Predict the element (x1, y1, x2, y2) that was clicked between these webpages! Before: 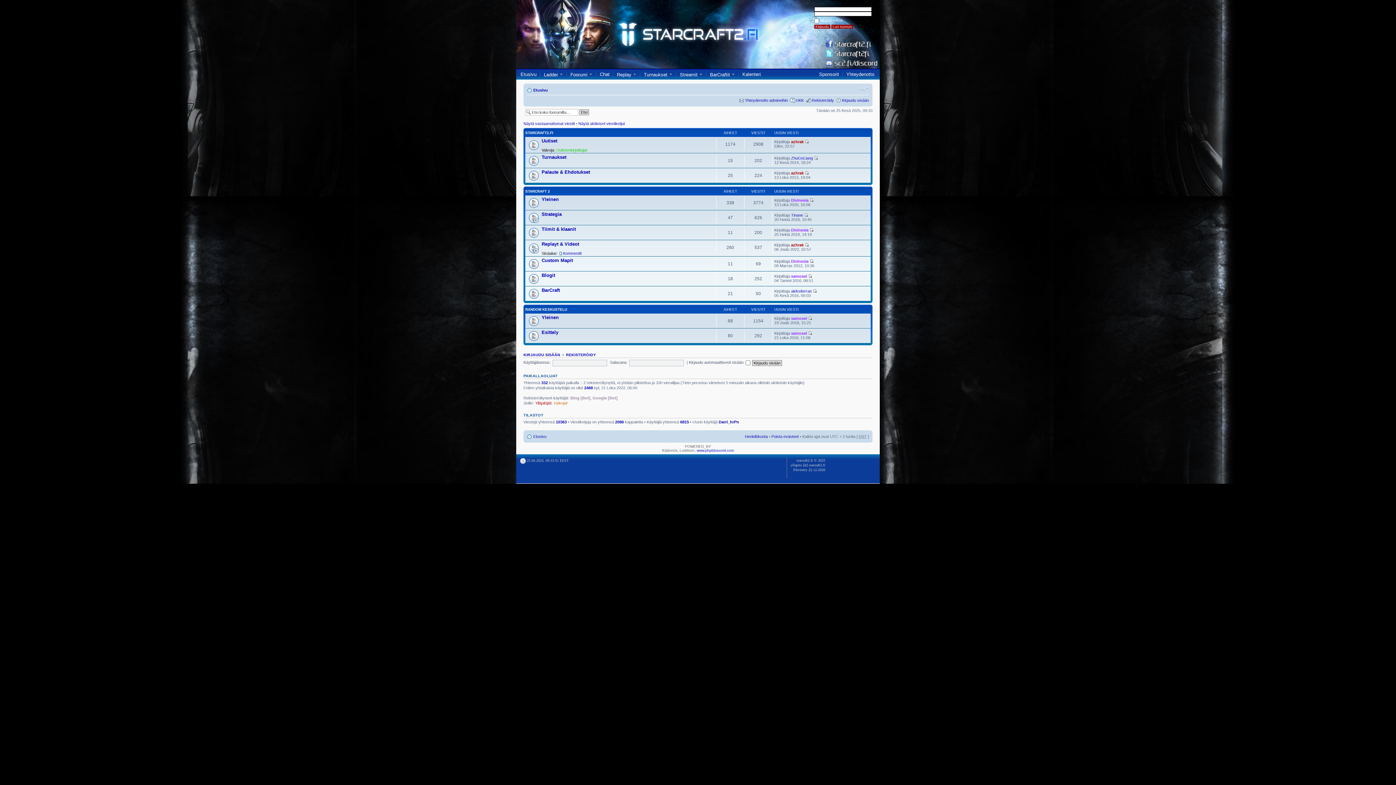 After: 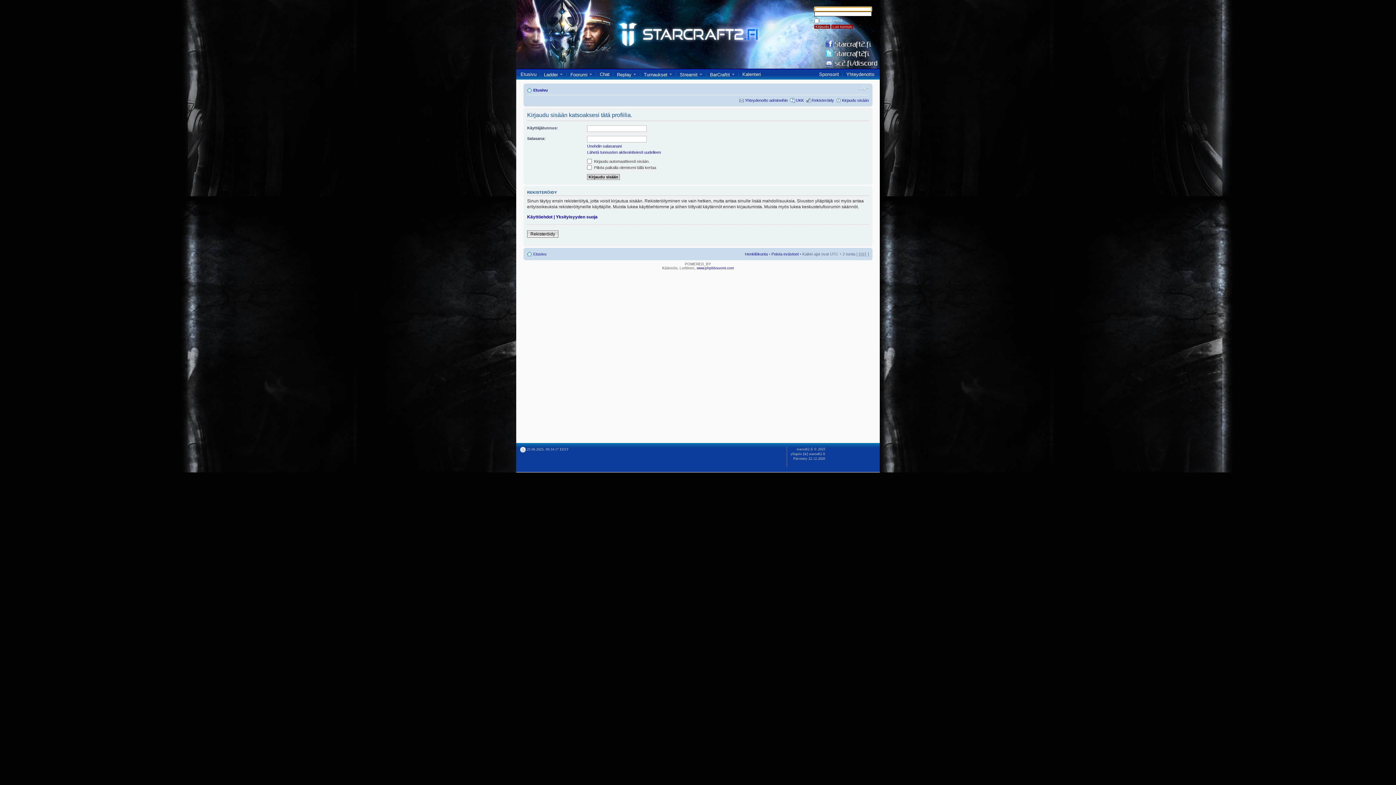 Action: bbox: (791, 170, 804, 175) label: azhrak